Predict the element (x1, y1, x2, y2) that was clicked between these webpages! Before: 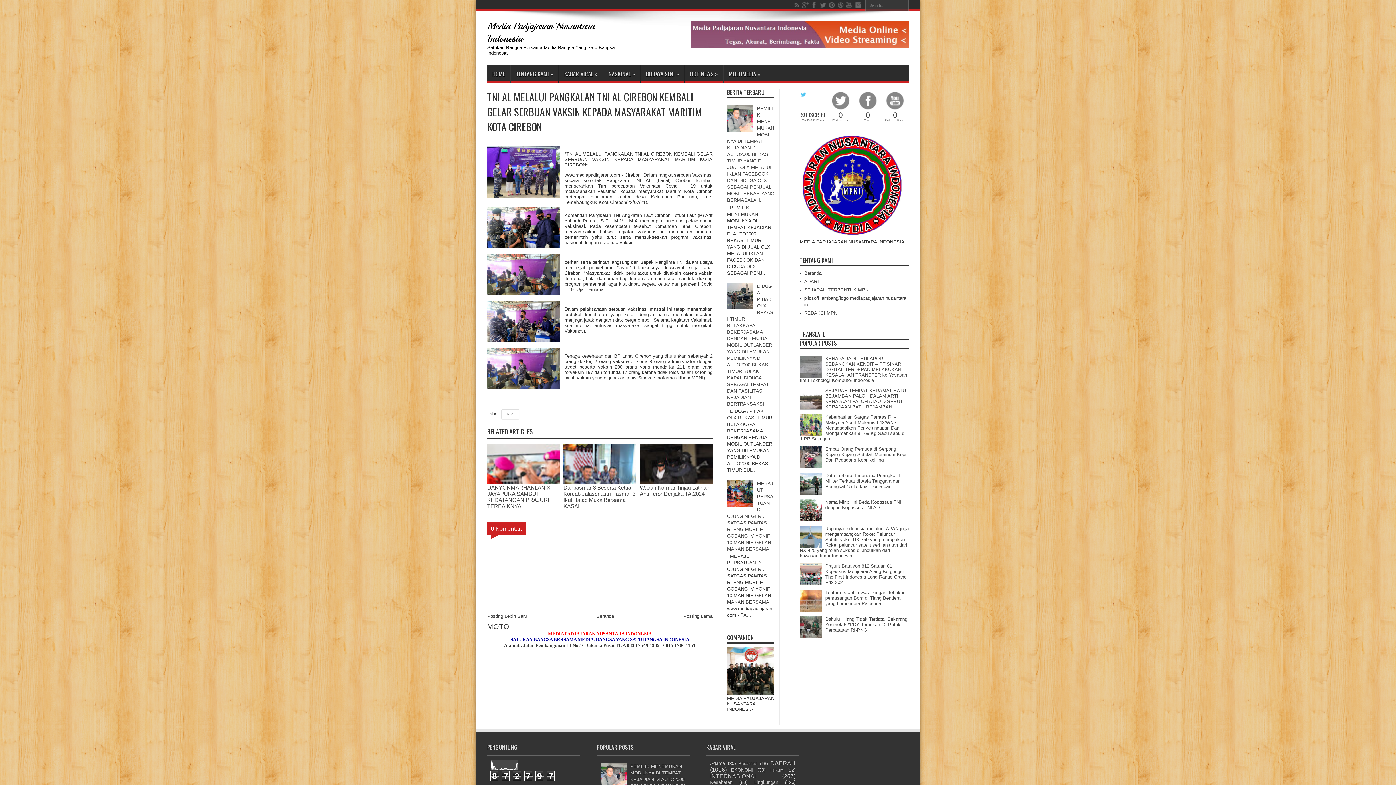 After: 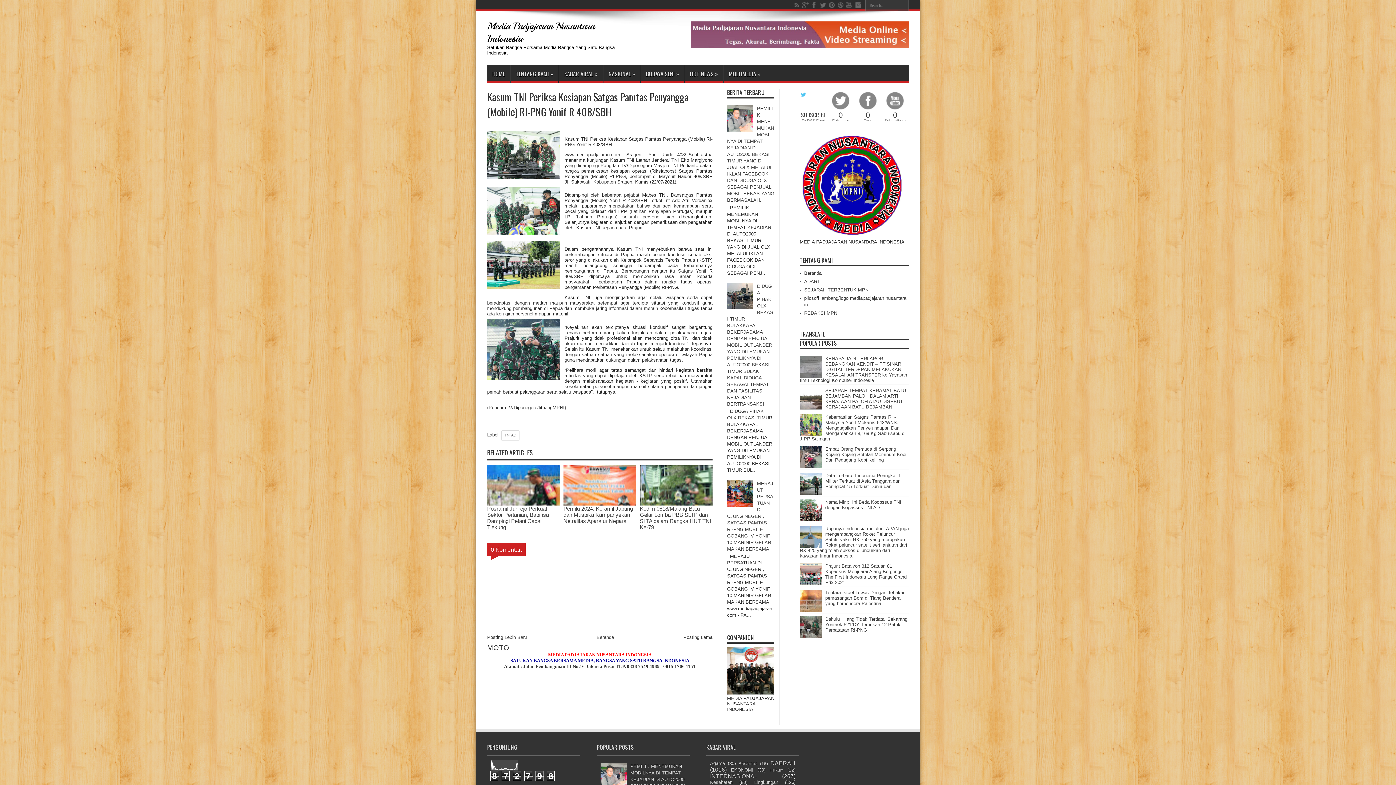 Action: bbox: (683, 613, 712, 619) label: Posting Lama